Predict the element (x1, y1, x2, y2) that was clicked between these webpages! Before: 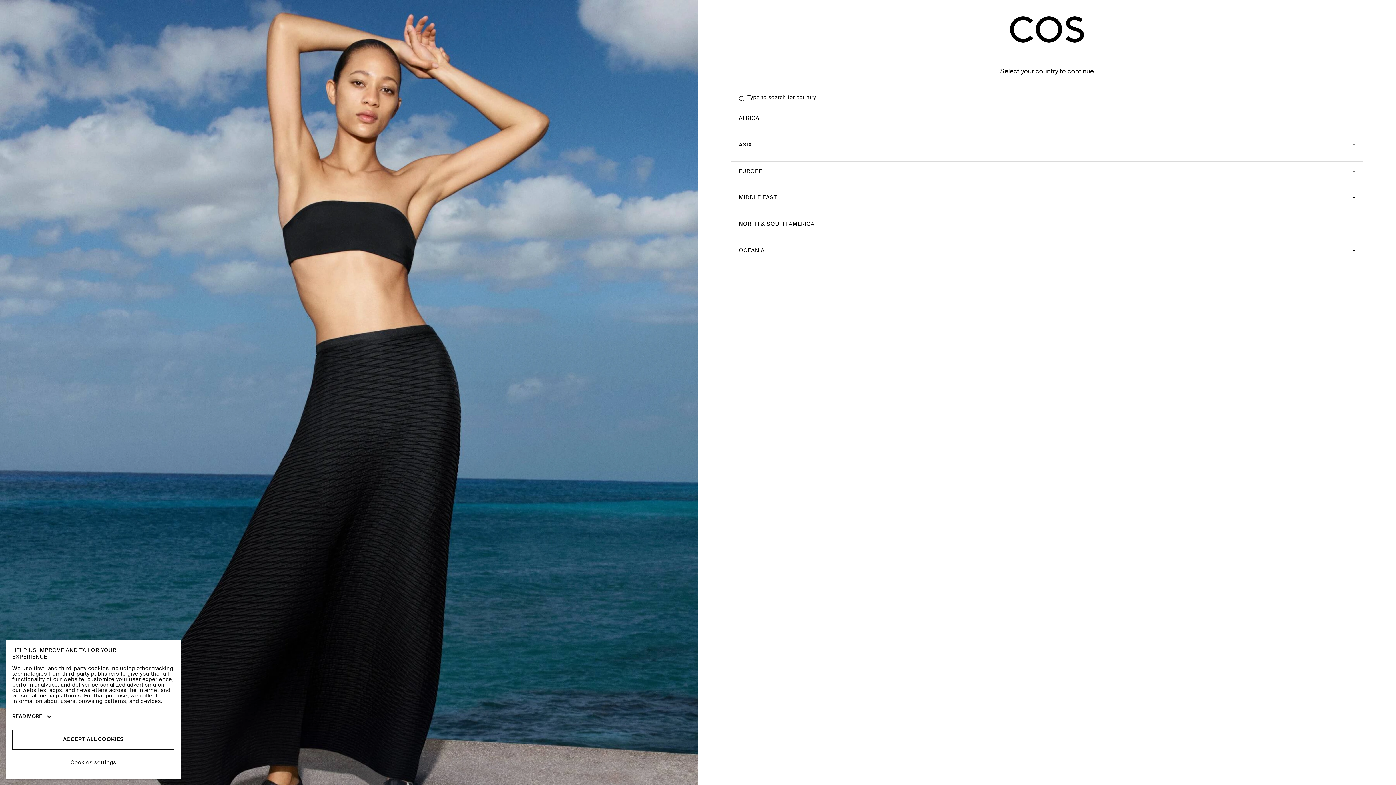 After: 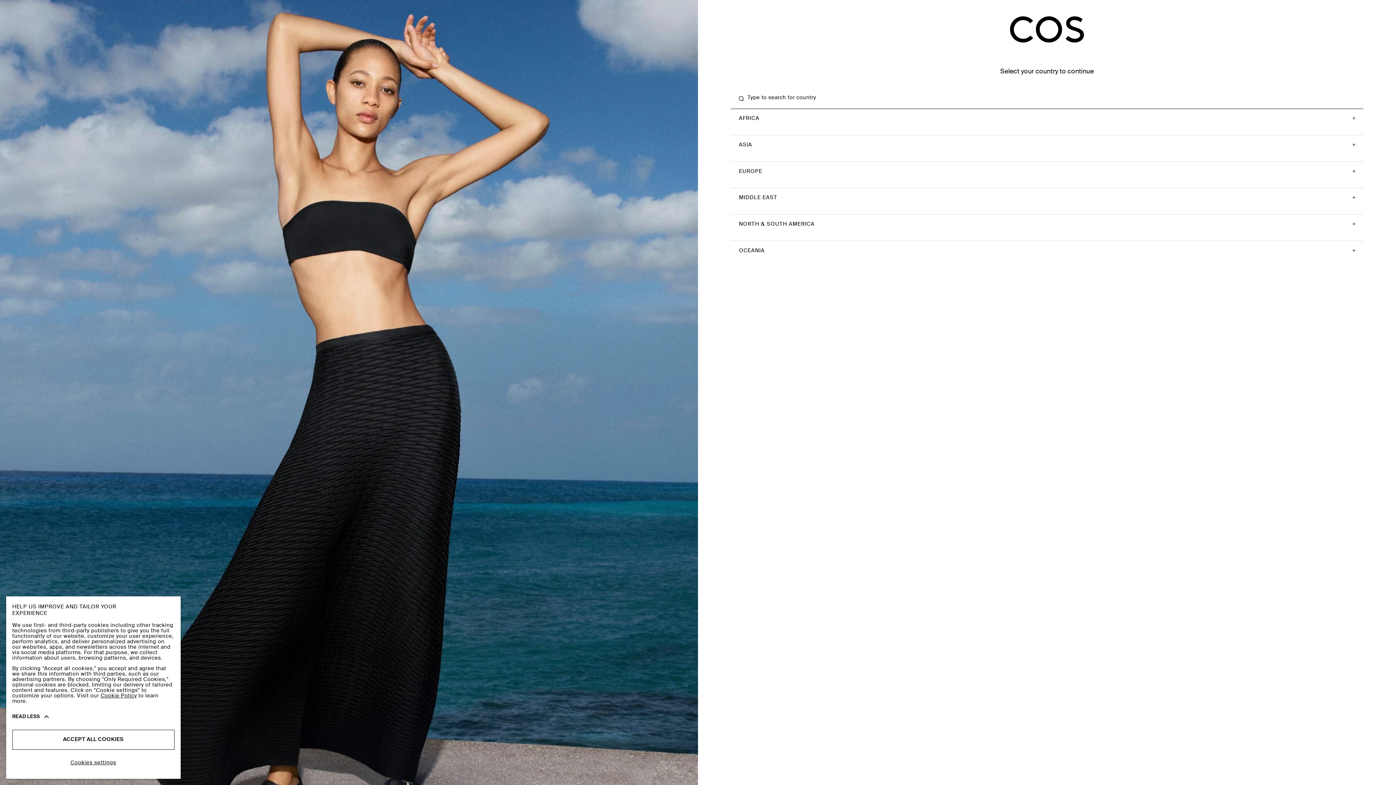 Action: label: READ MORE bbox: (12, 710, 52, 724)